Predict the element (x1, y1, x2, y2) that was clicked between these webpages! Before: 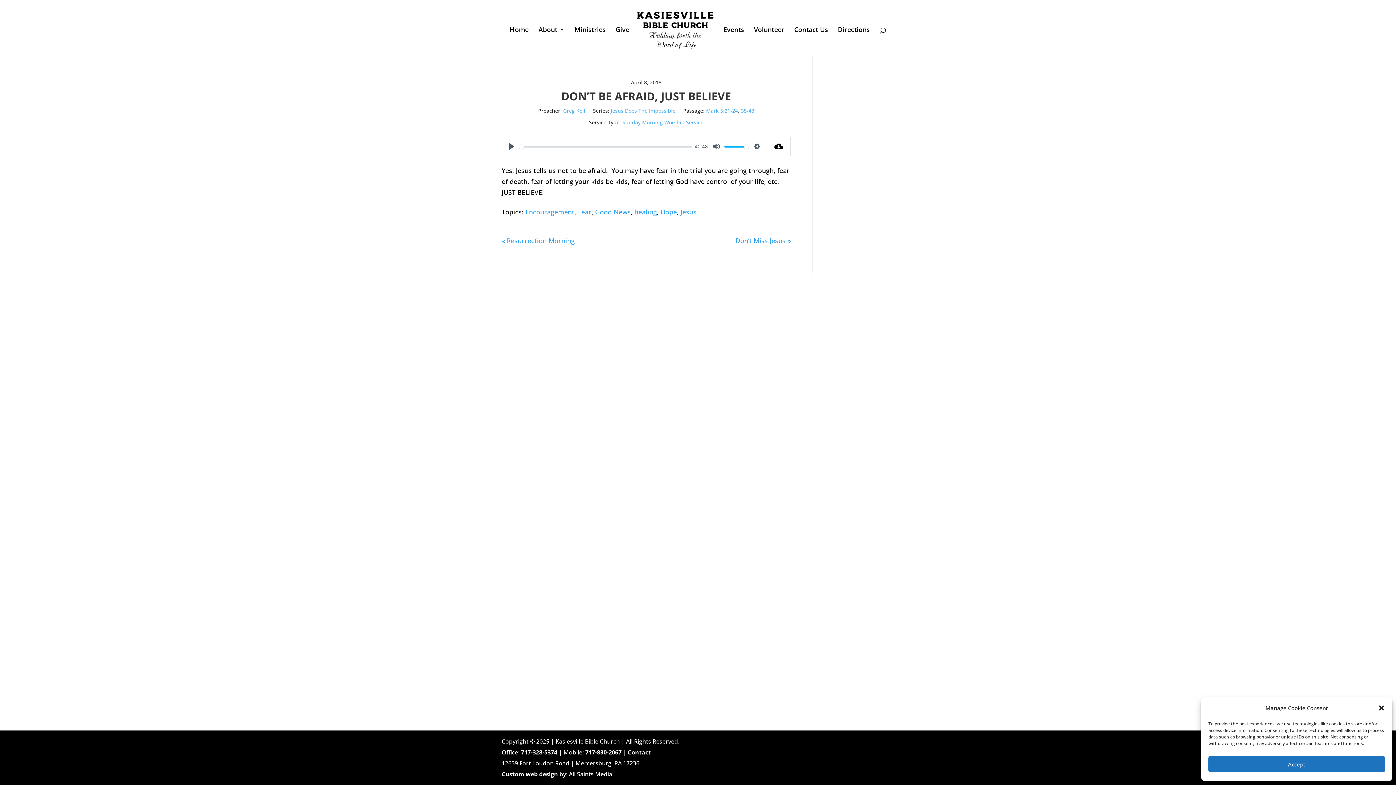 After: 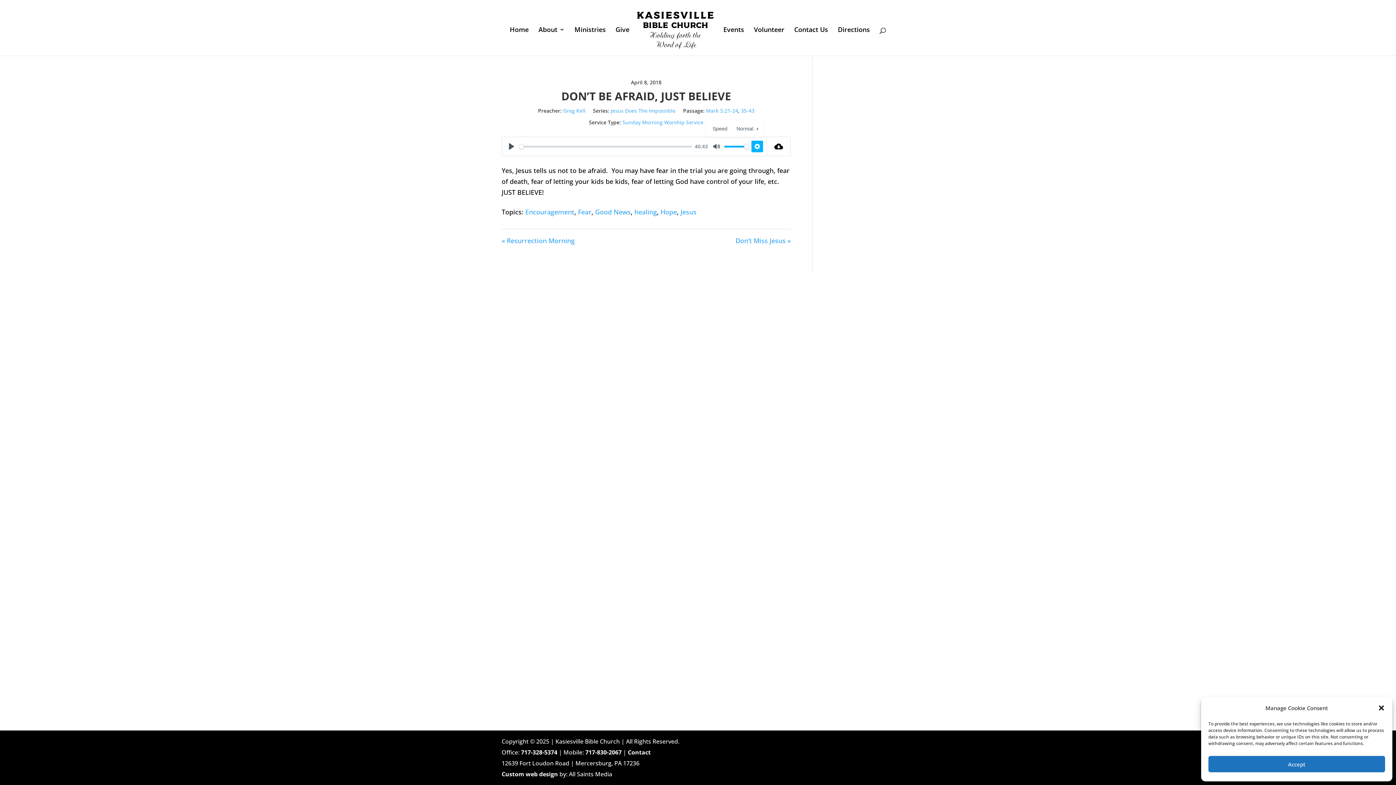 Action: label: Settings bbox: (751, 140, 763, 152)